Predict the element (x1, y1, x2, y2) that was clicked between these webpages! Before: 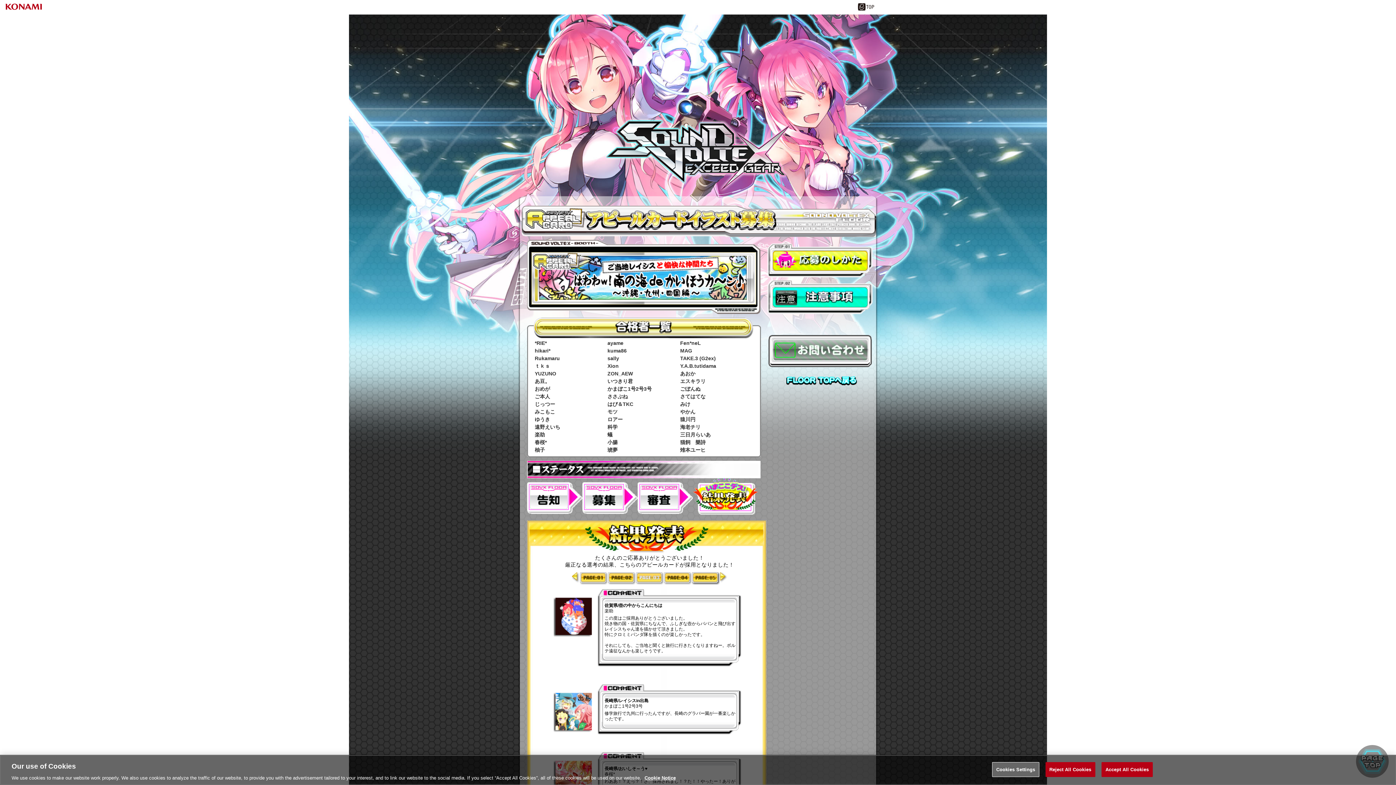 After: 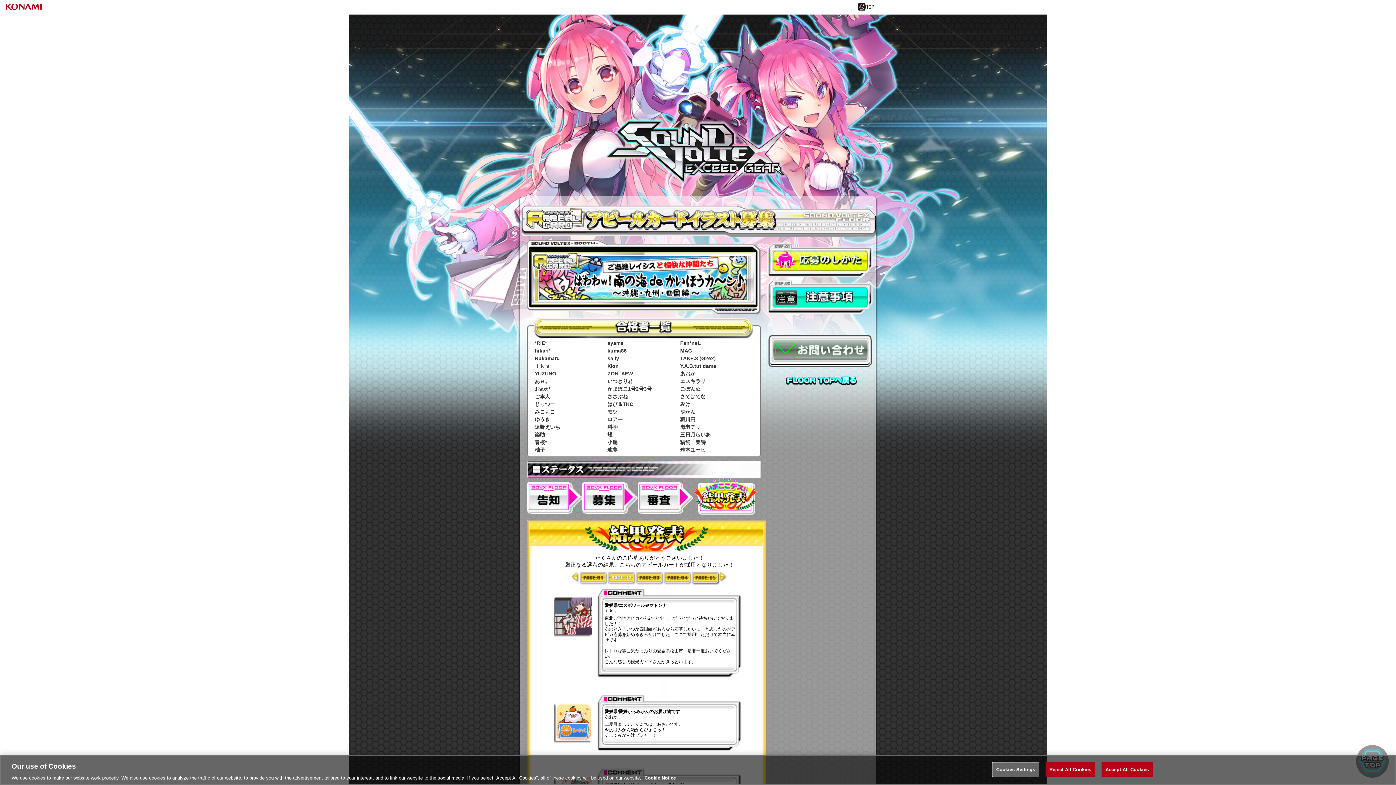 Action: label: 2 bbox: (607, 572, 635, 585)